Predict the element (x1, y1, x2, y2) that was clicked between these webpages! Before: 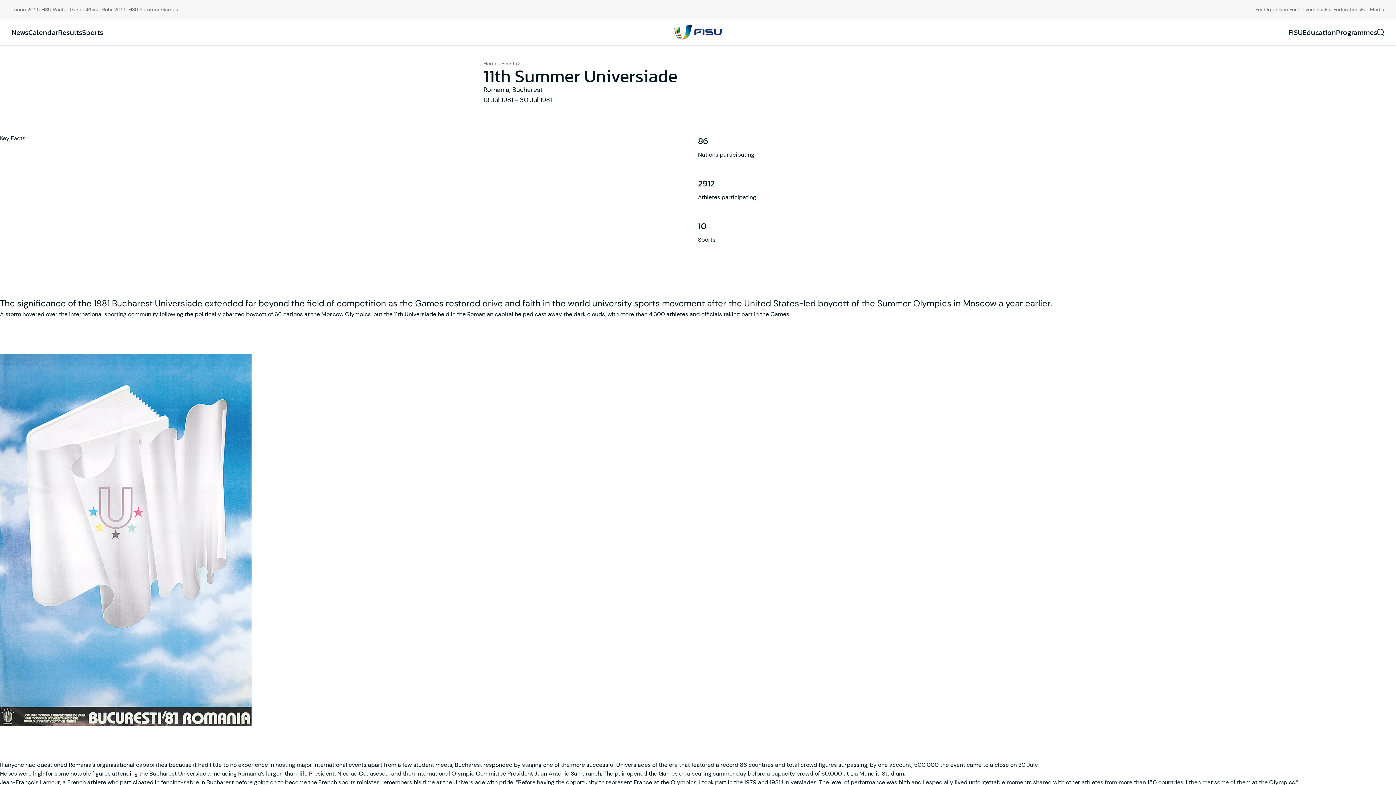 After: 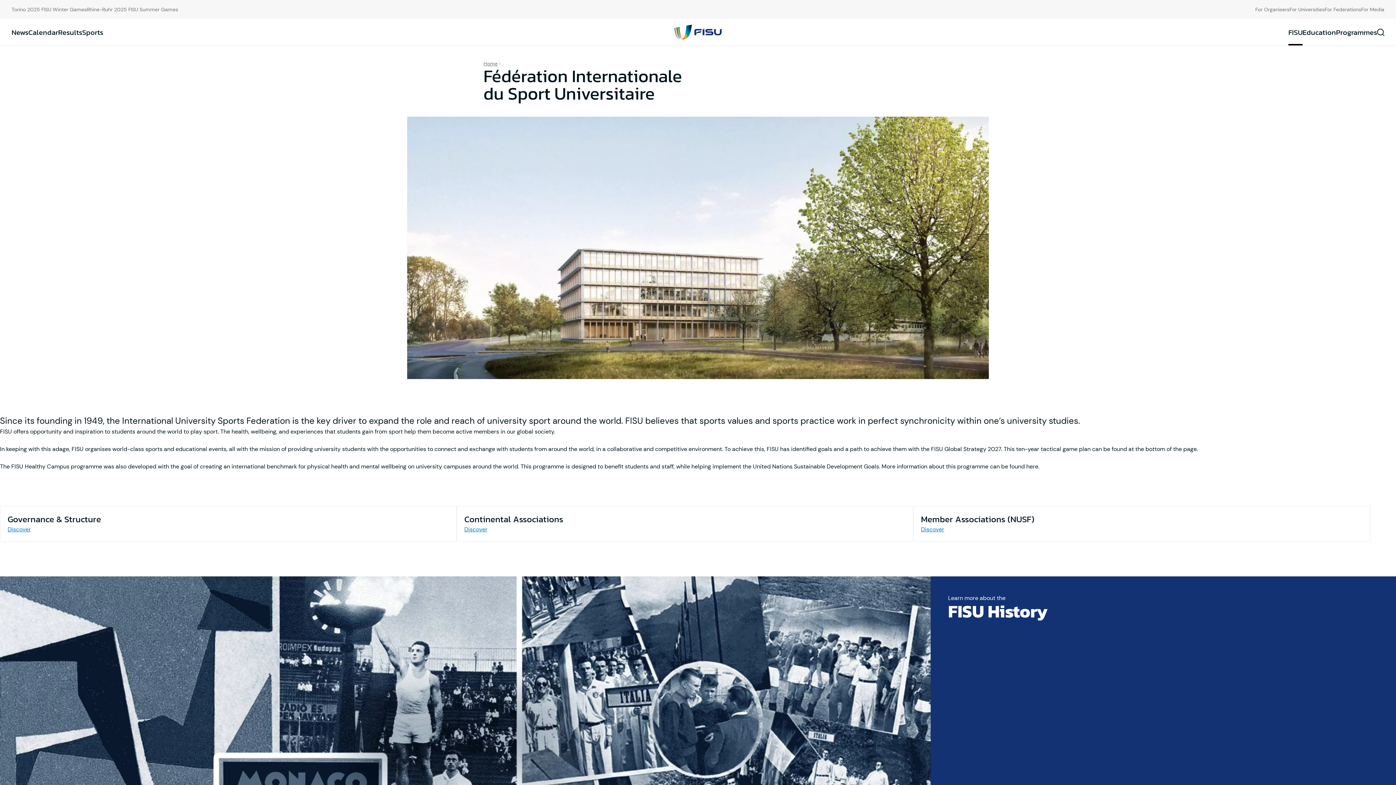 Action: label: FISU bbox: (1288, 18, 1302, 45)